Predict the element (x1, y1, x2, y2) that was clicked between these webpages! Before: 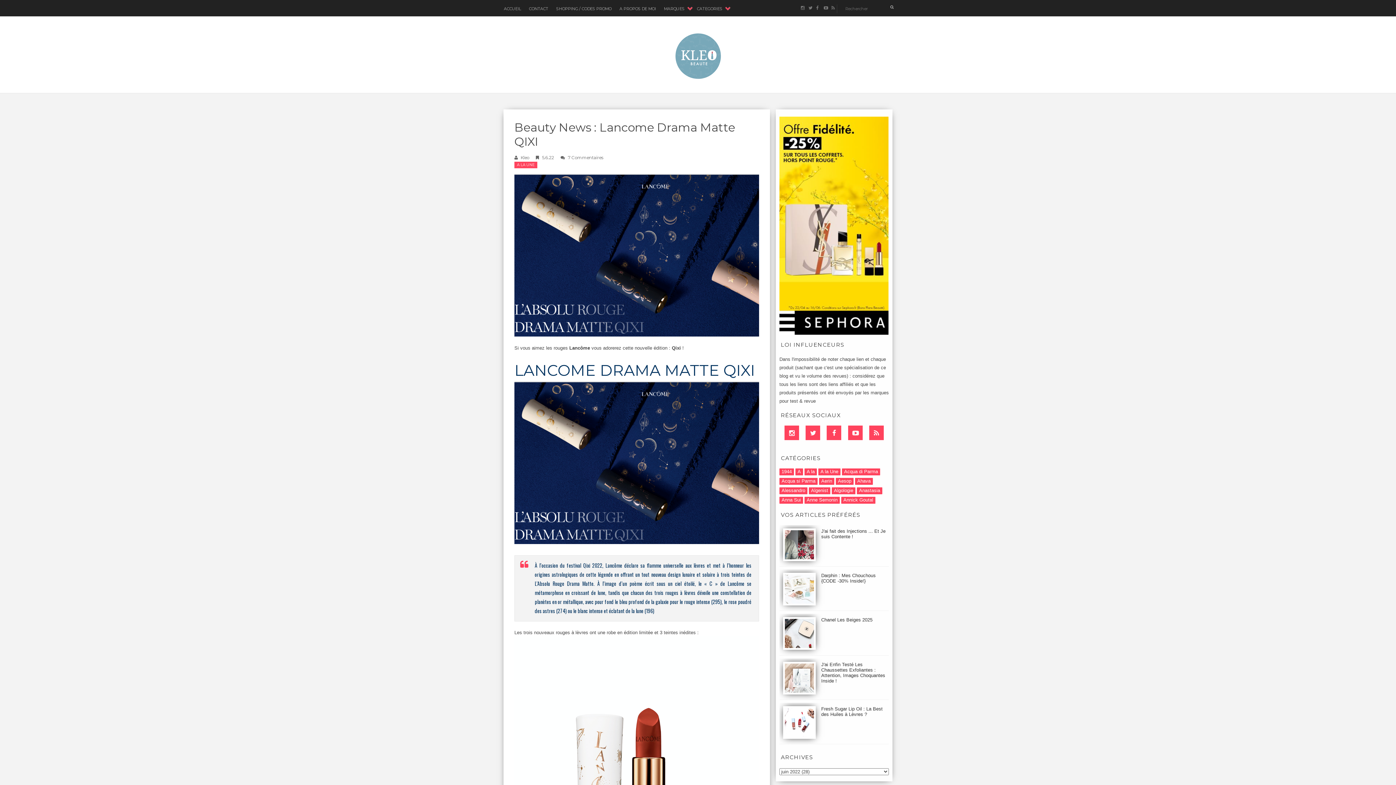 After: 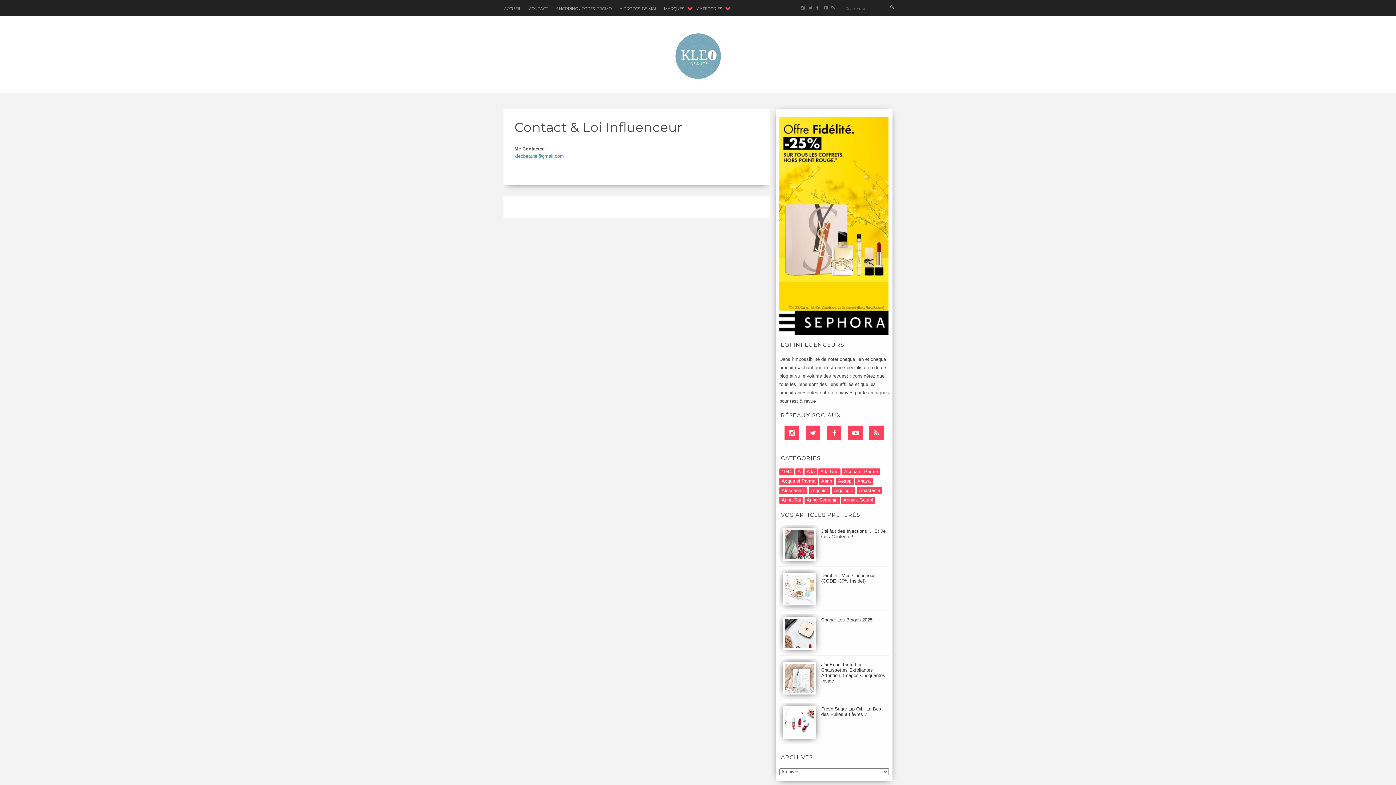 Action: bbox: (528, 0, 548, 17) label: CONTACT